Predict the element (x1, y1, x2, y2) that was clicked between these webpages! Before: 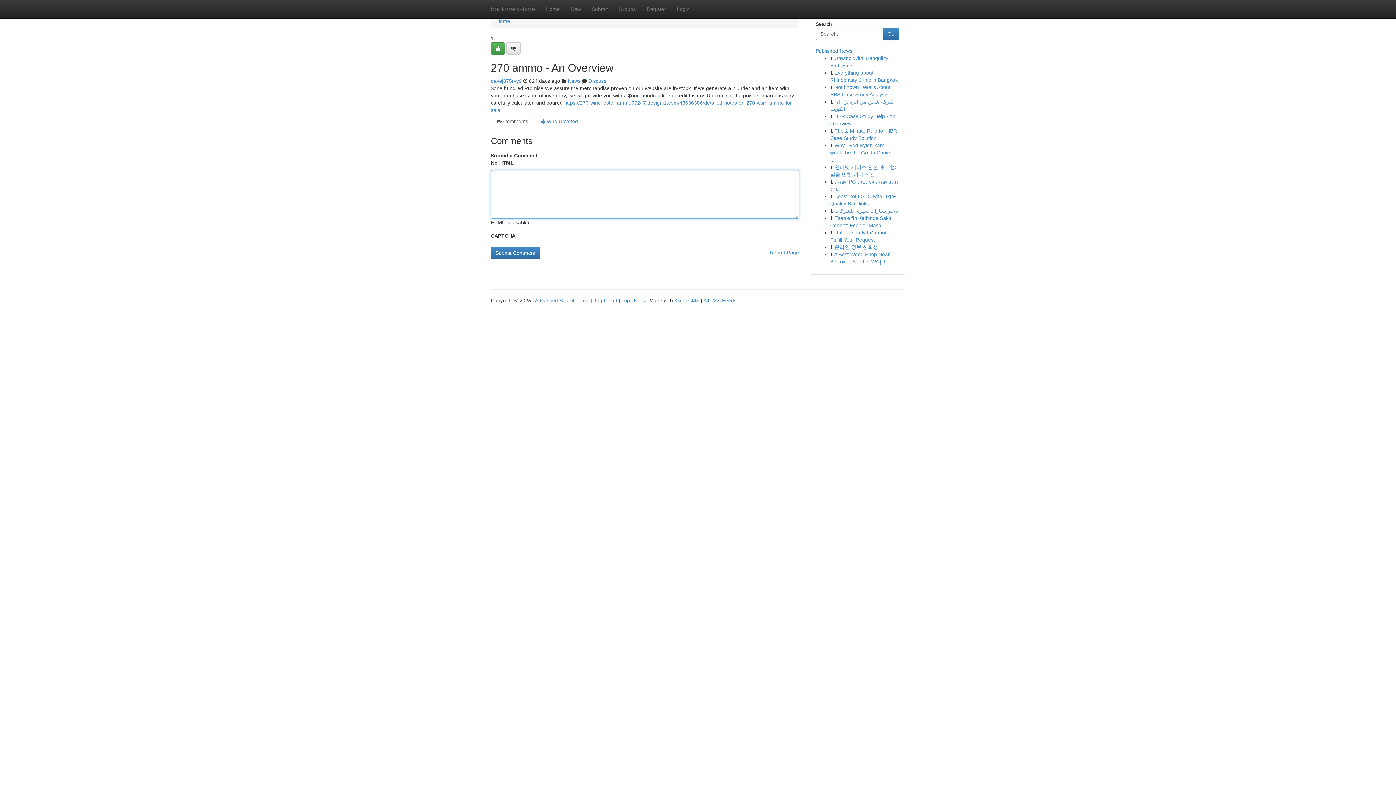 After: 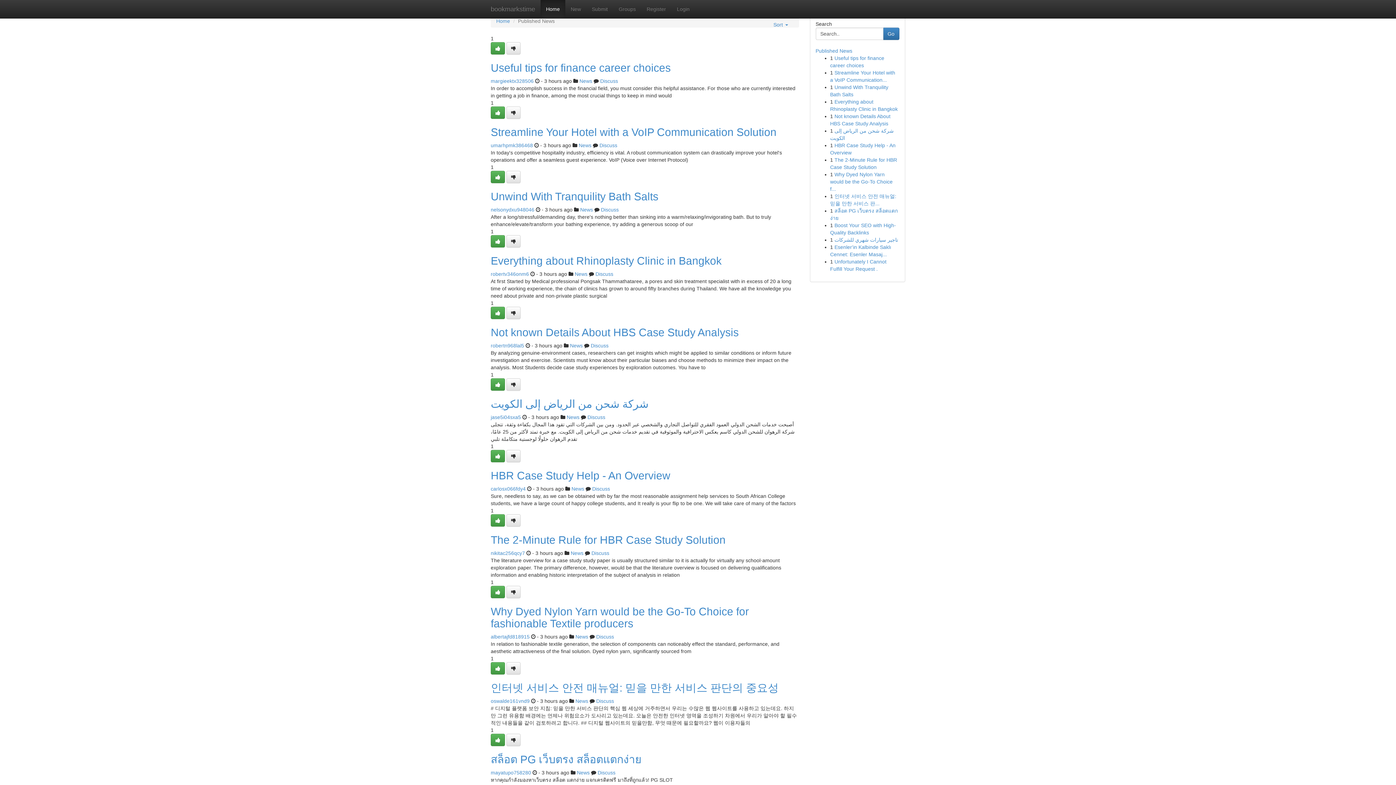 Action: label: Live bbox: (580, 297, 589, 303)